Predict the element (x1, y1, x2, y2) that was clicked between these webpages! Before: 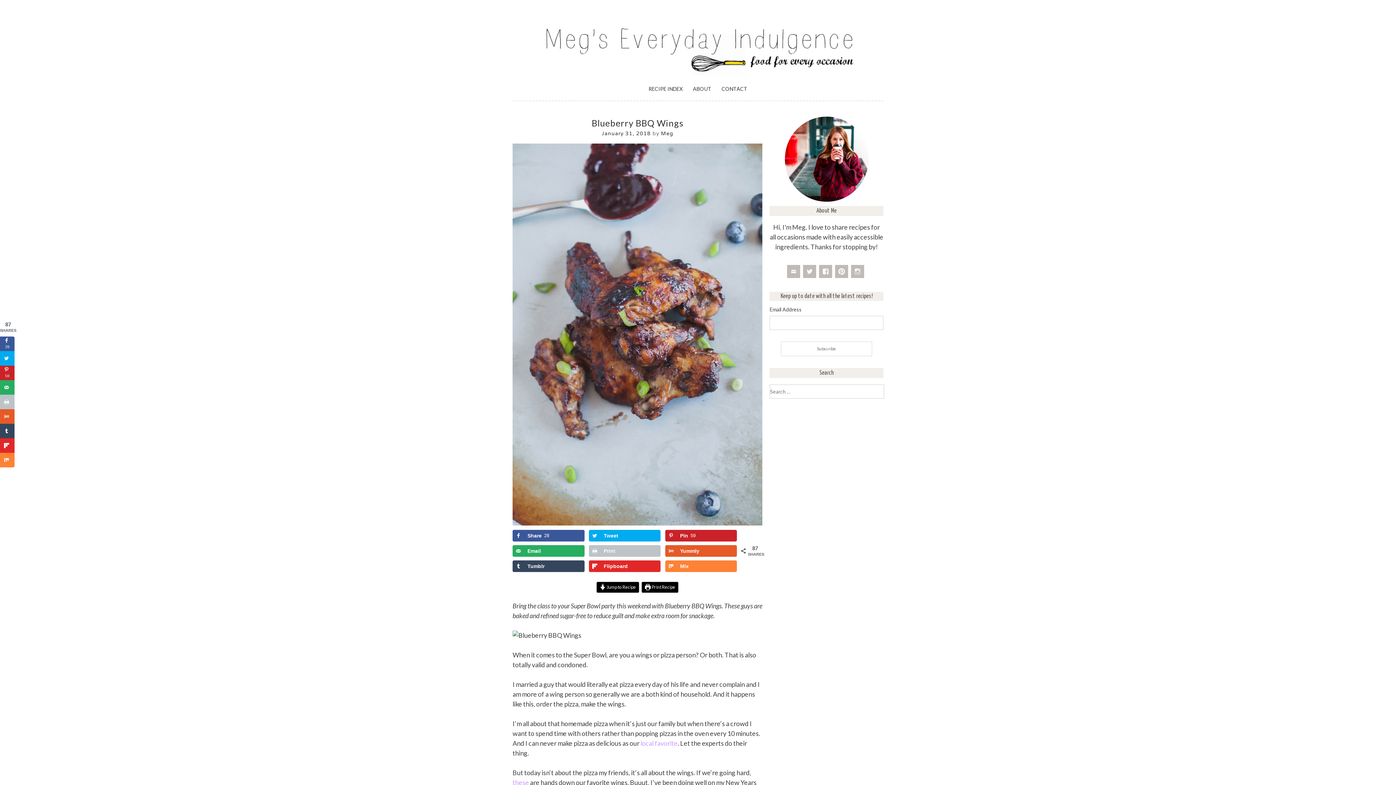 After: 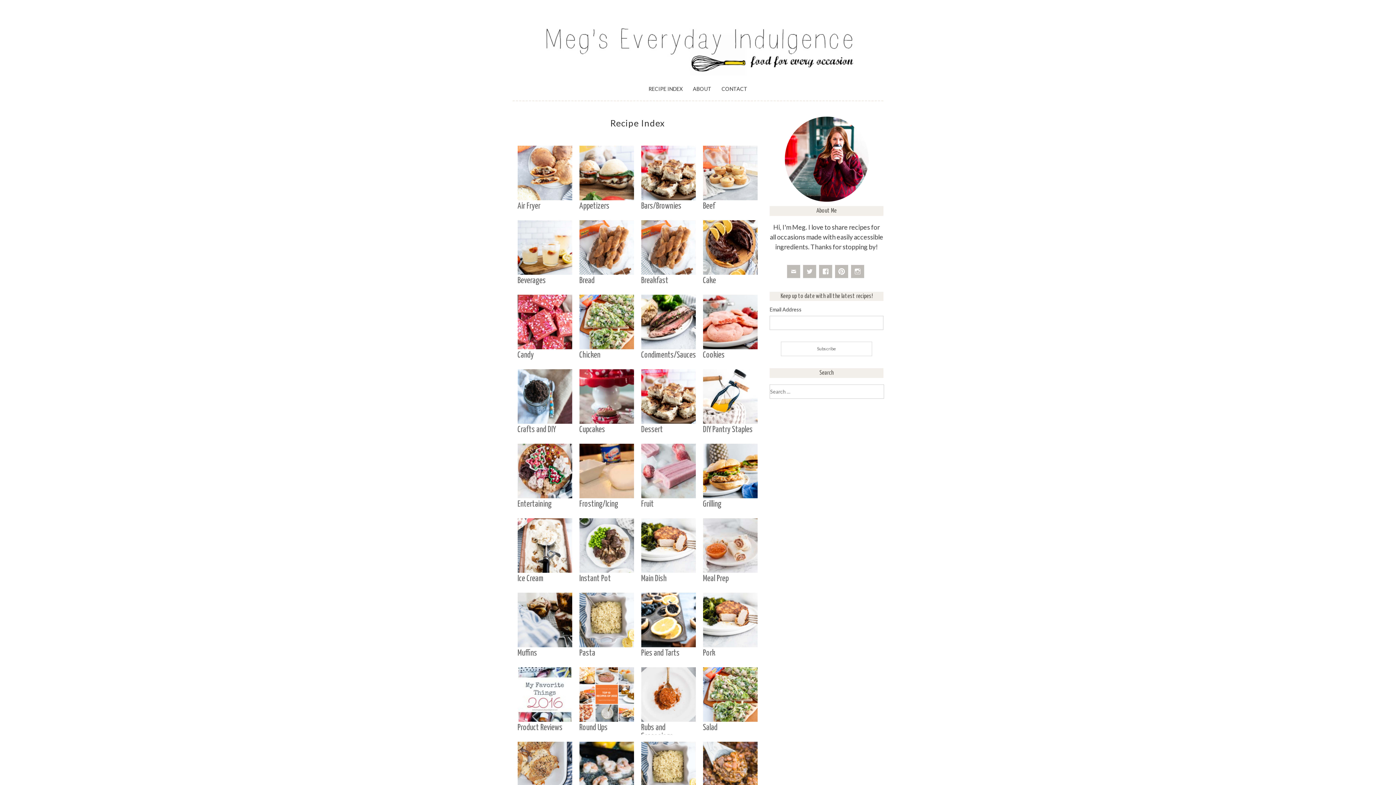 Action: label: RECIPE INDEX bbox: (648, 84, 682, 92)